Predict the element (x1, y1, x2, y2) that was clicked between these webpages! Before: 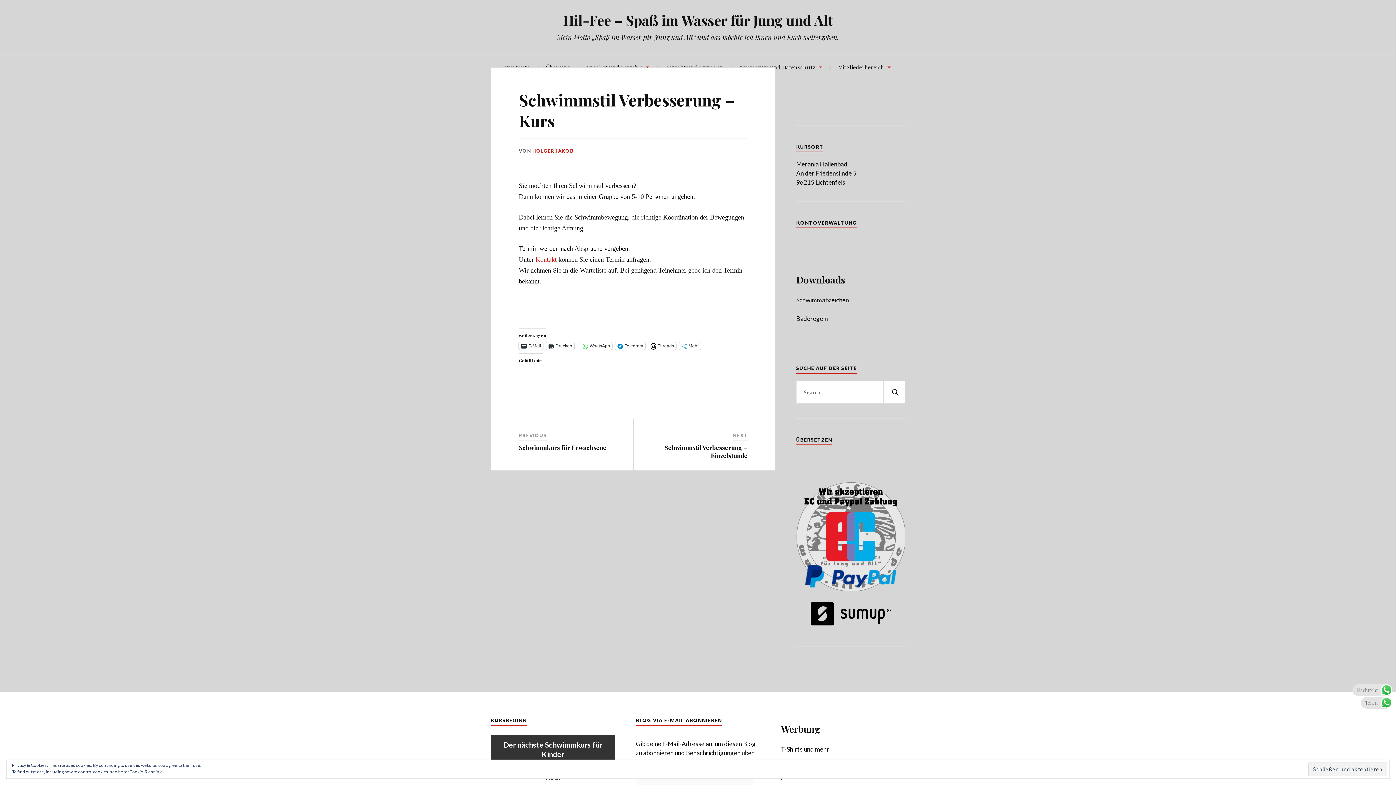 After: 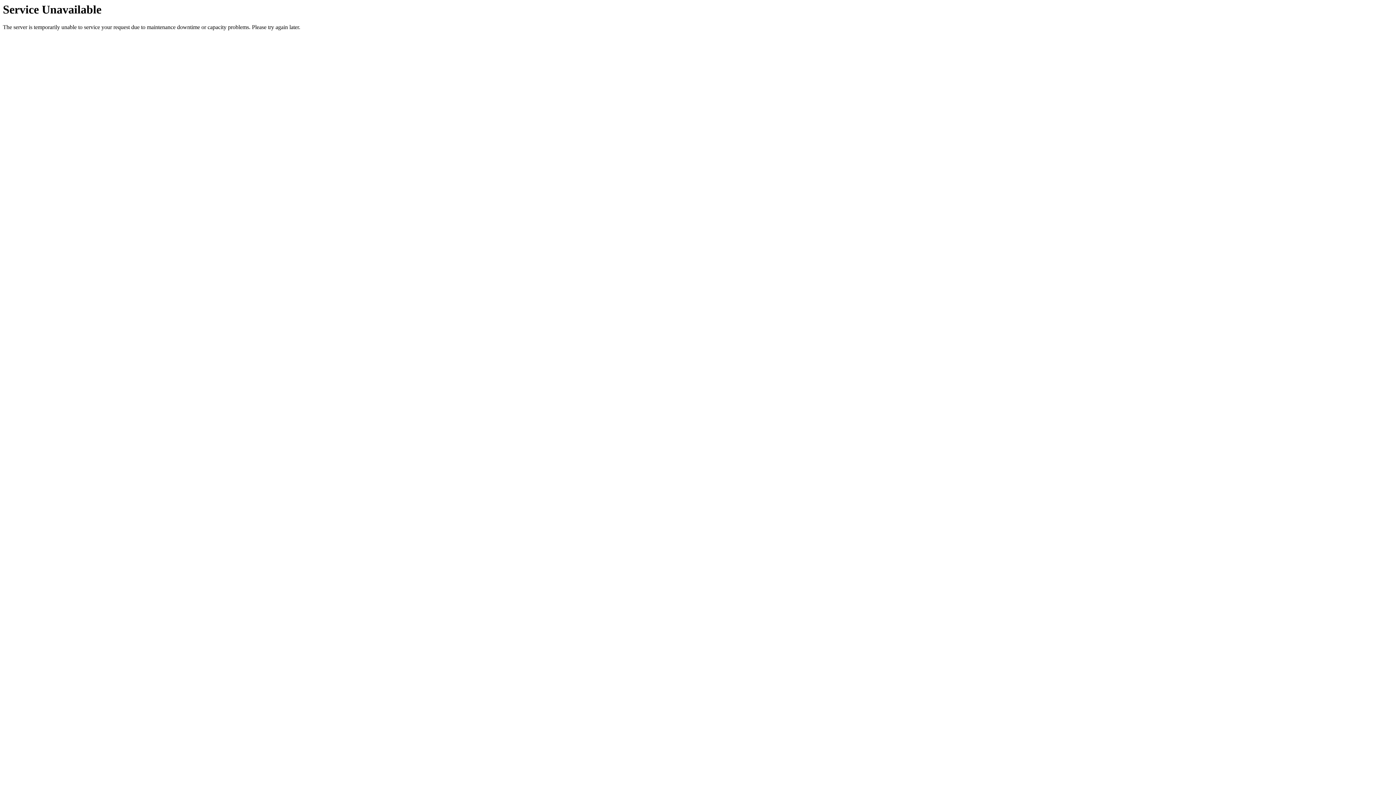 Action: bbox: (633, 430, 747, 459) label: NEXT
Schwimmstil Verbesserung – Einzelstunde